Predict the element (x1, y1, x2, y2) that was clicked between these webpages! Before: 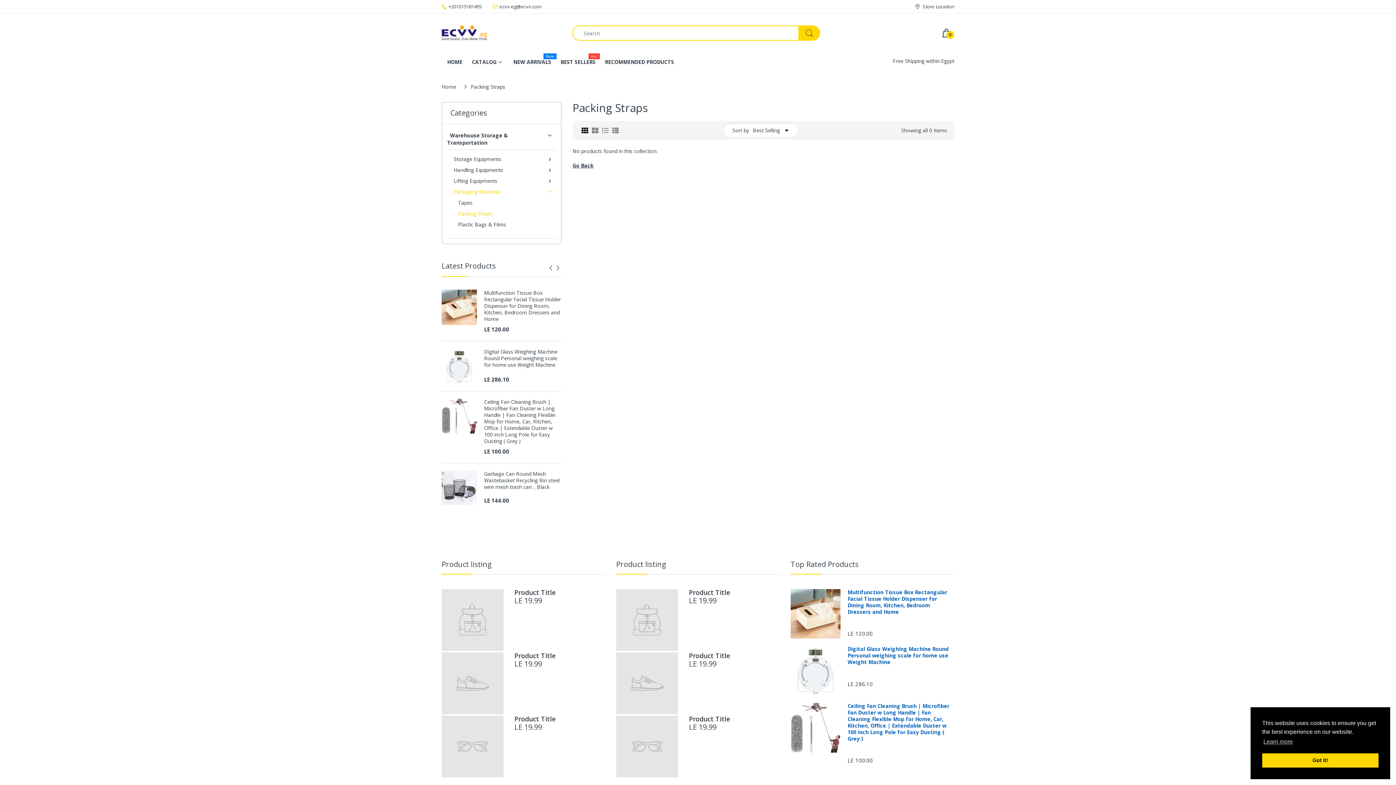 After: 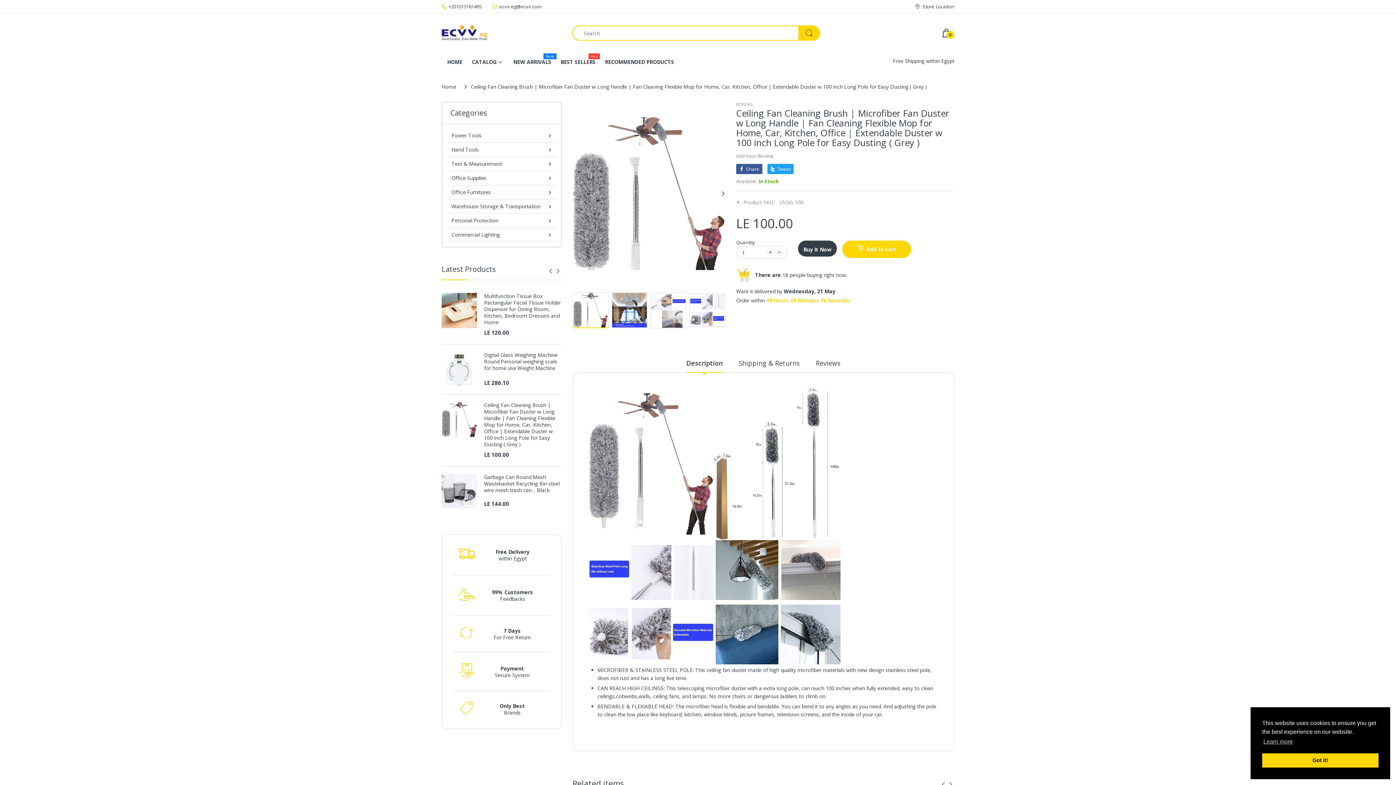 Action: bbox: (441, 398, 476, 433)